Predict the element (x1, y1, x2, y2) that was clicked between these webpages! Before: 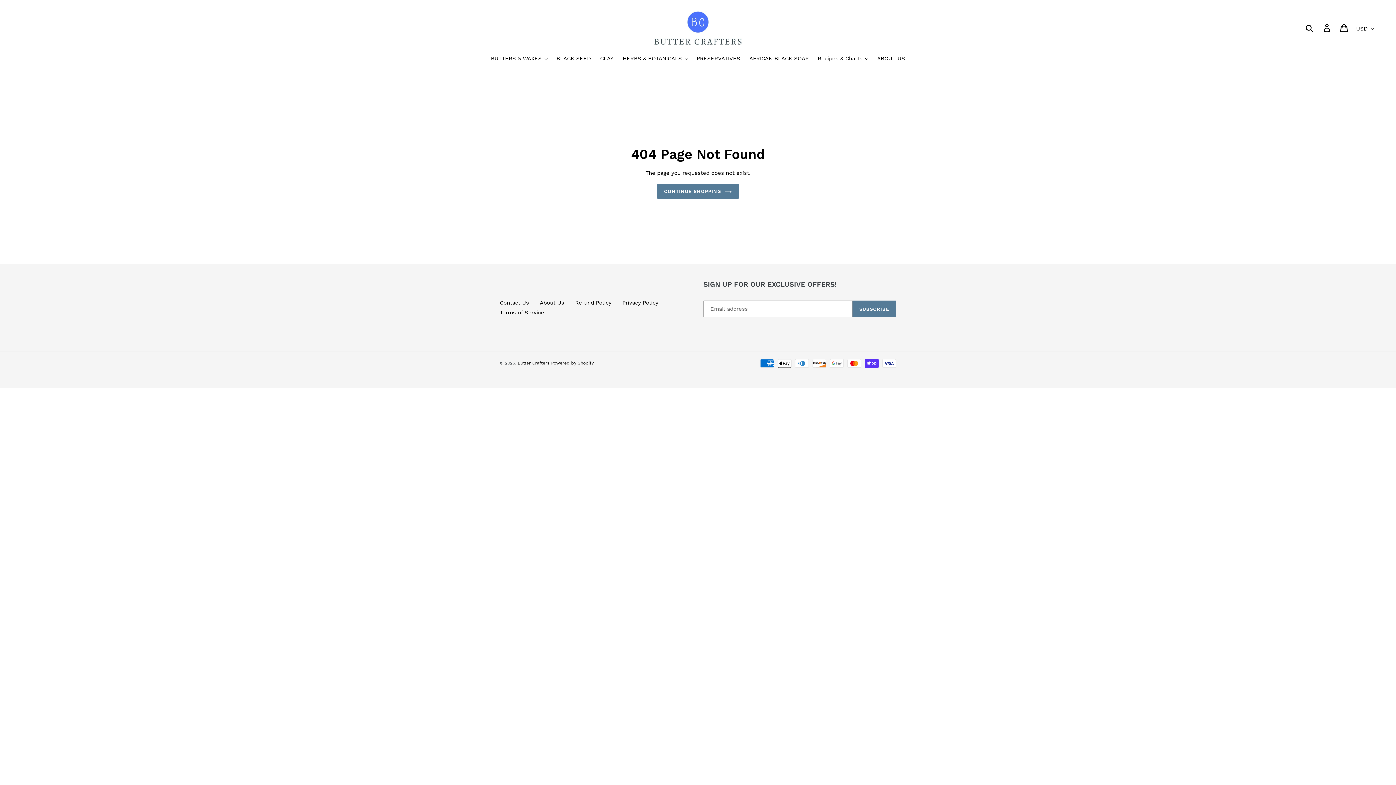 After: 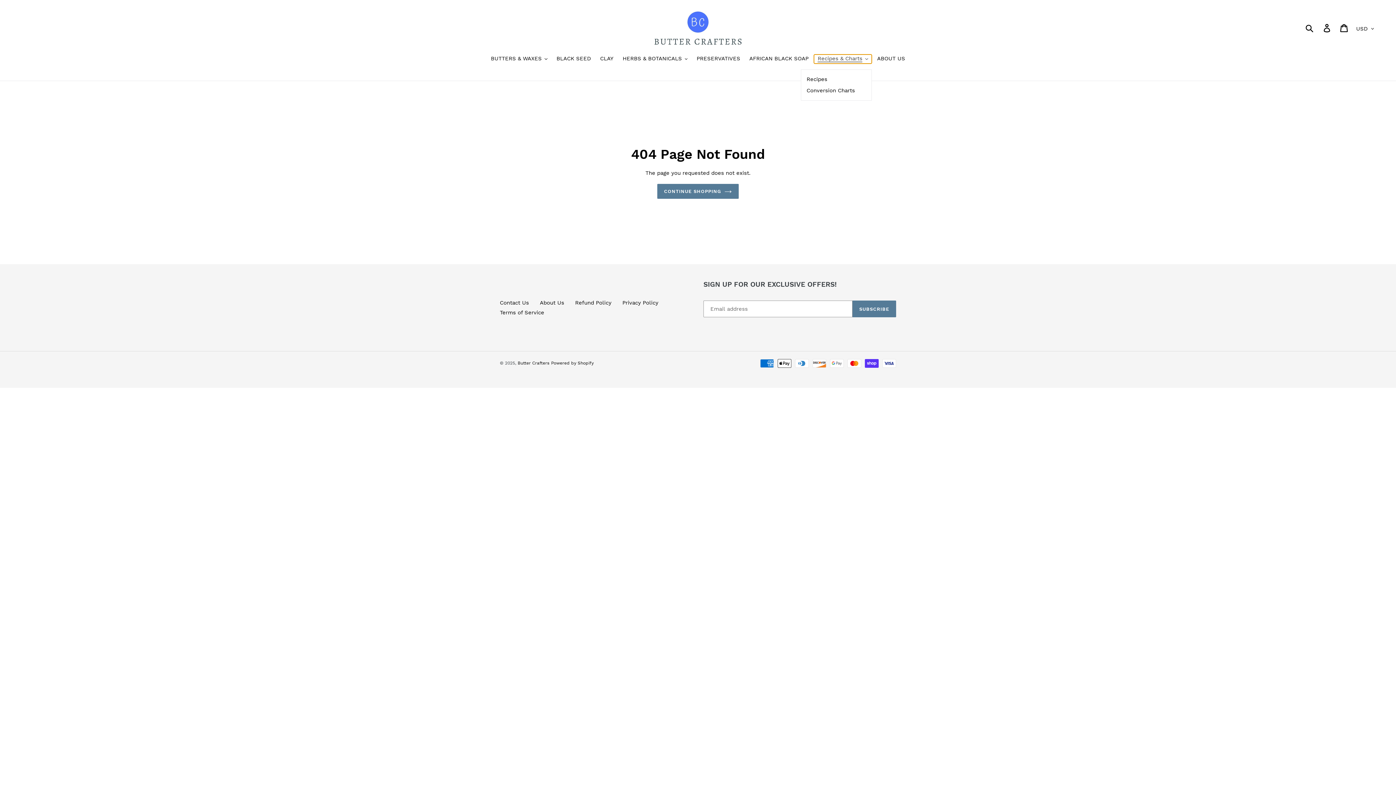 Action: label: Recipes & Charts bbox: (814, 54, 871, 63)